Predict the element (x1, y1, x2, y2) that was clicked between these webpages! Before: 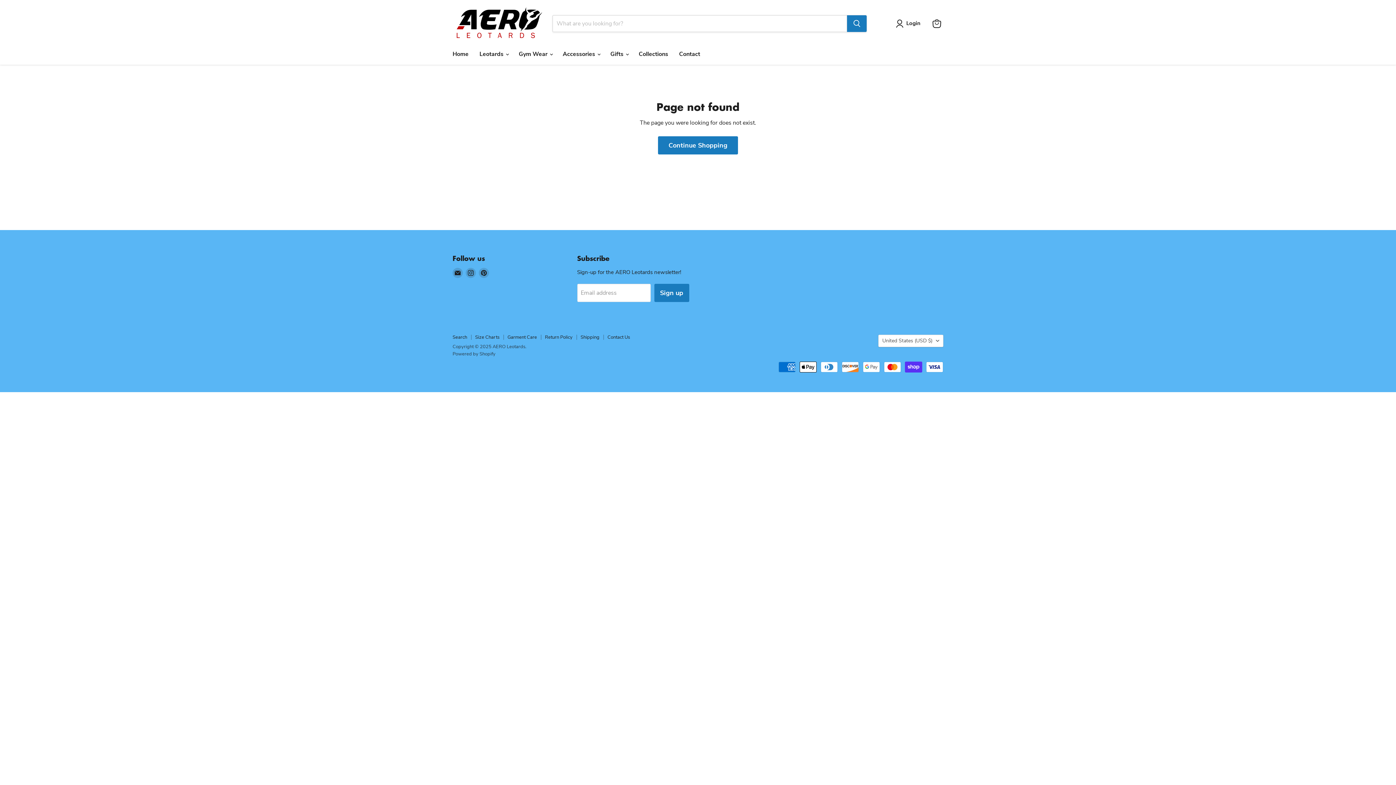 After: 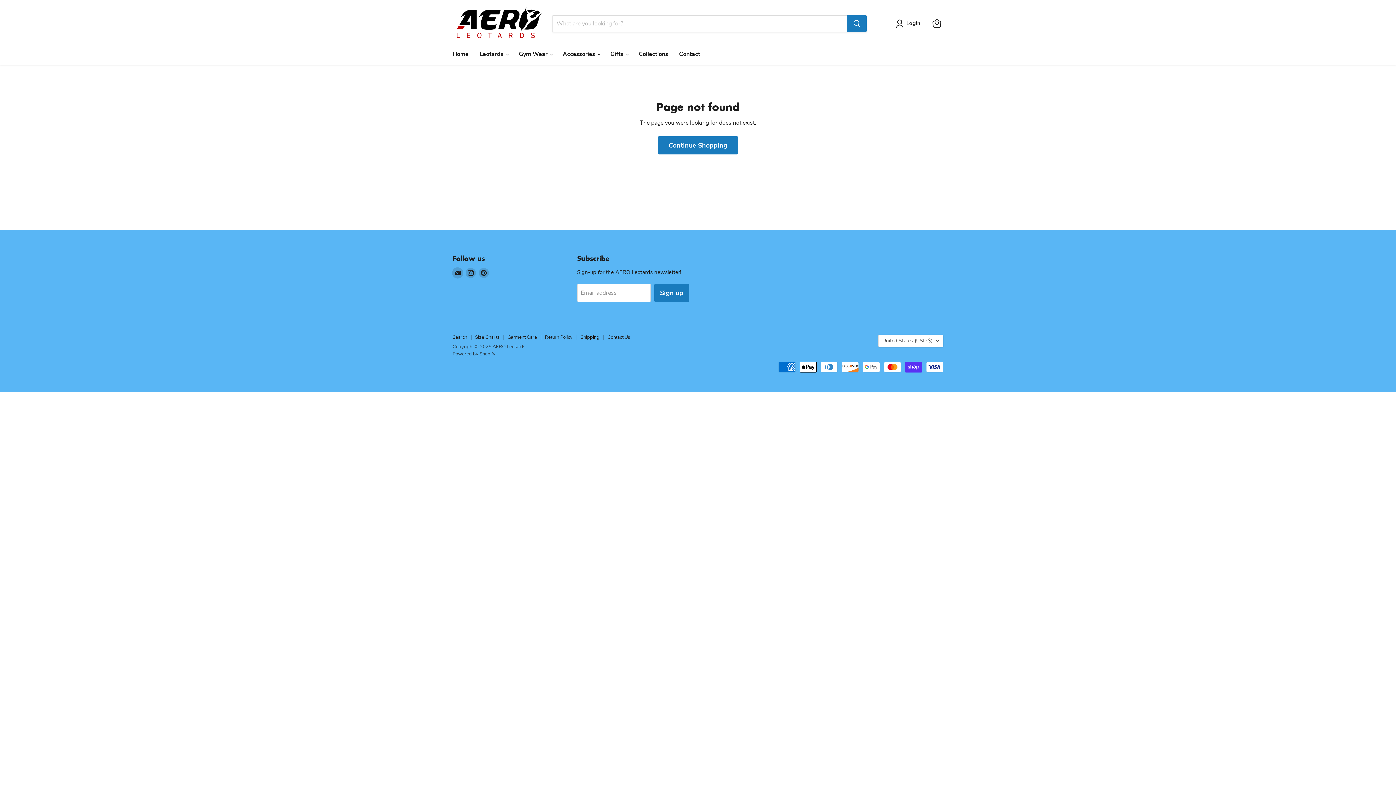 Action: bbox: (452, 267, 462, 278) label: Email AERO Leotards